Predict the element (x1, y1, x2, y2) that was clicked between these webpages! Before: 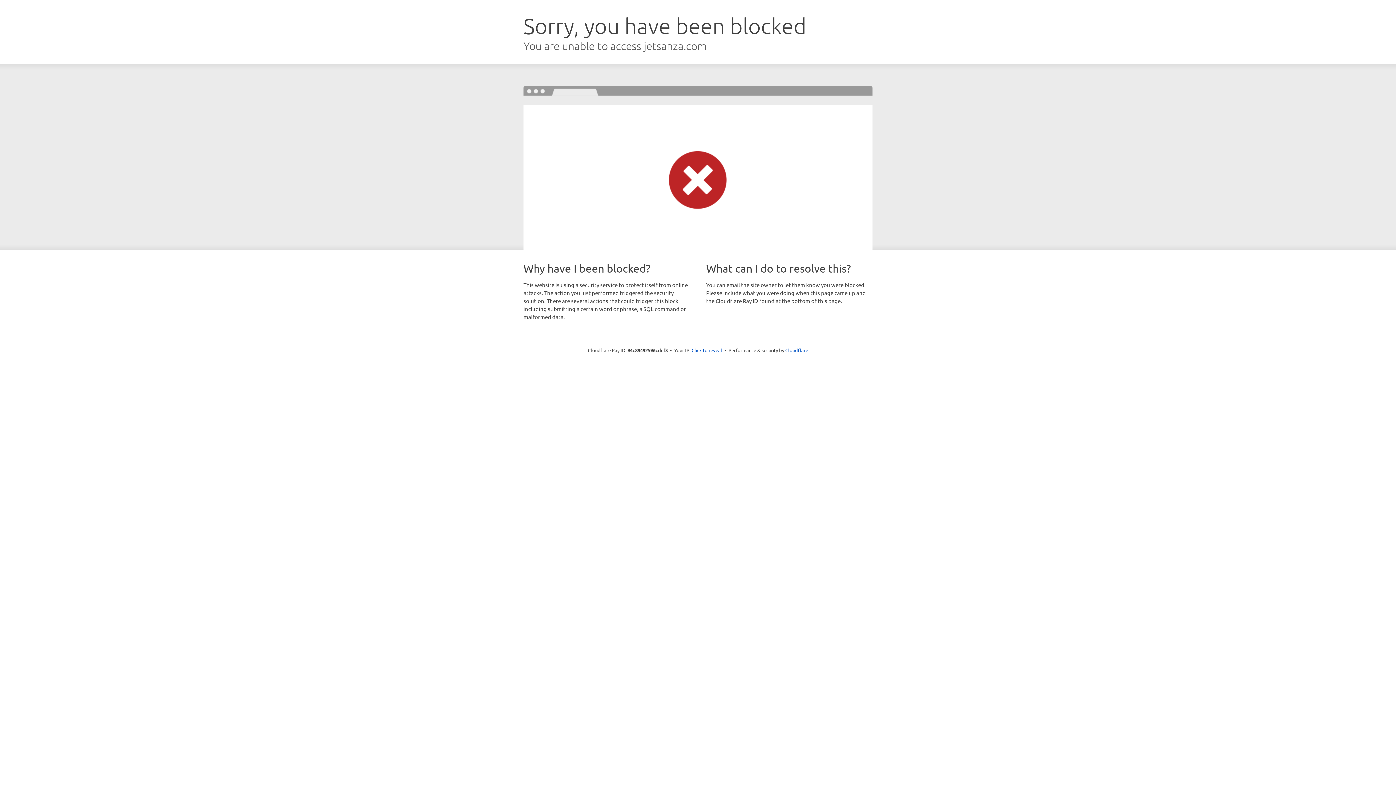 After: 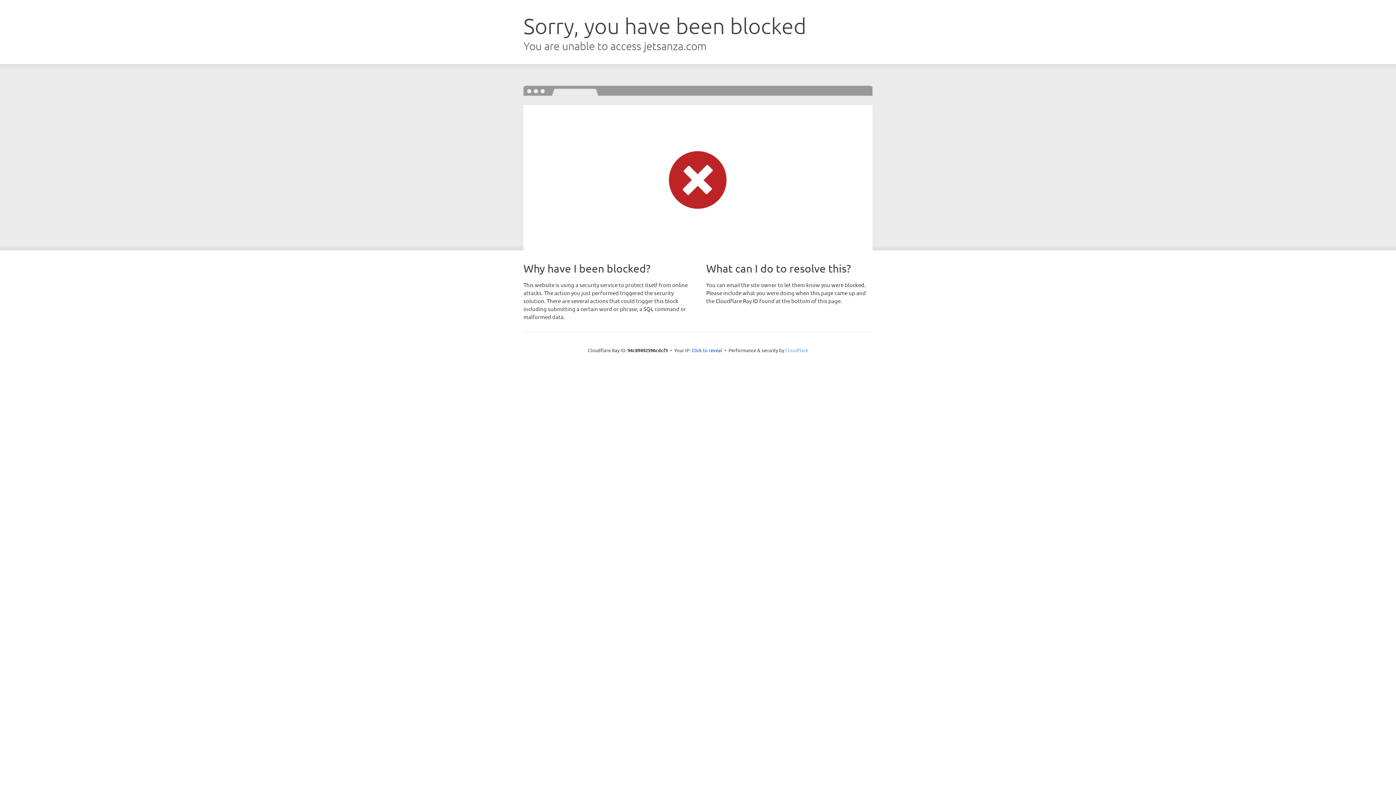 Action: label: Cloudflare bbox: (785, 347, 808, 353)